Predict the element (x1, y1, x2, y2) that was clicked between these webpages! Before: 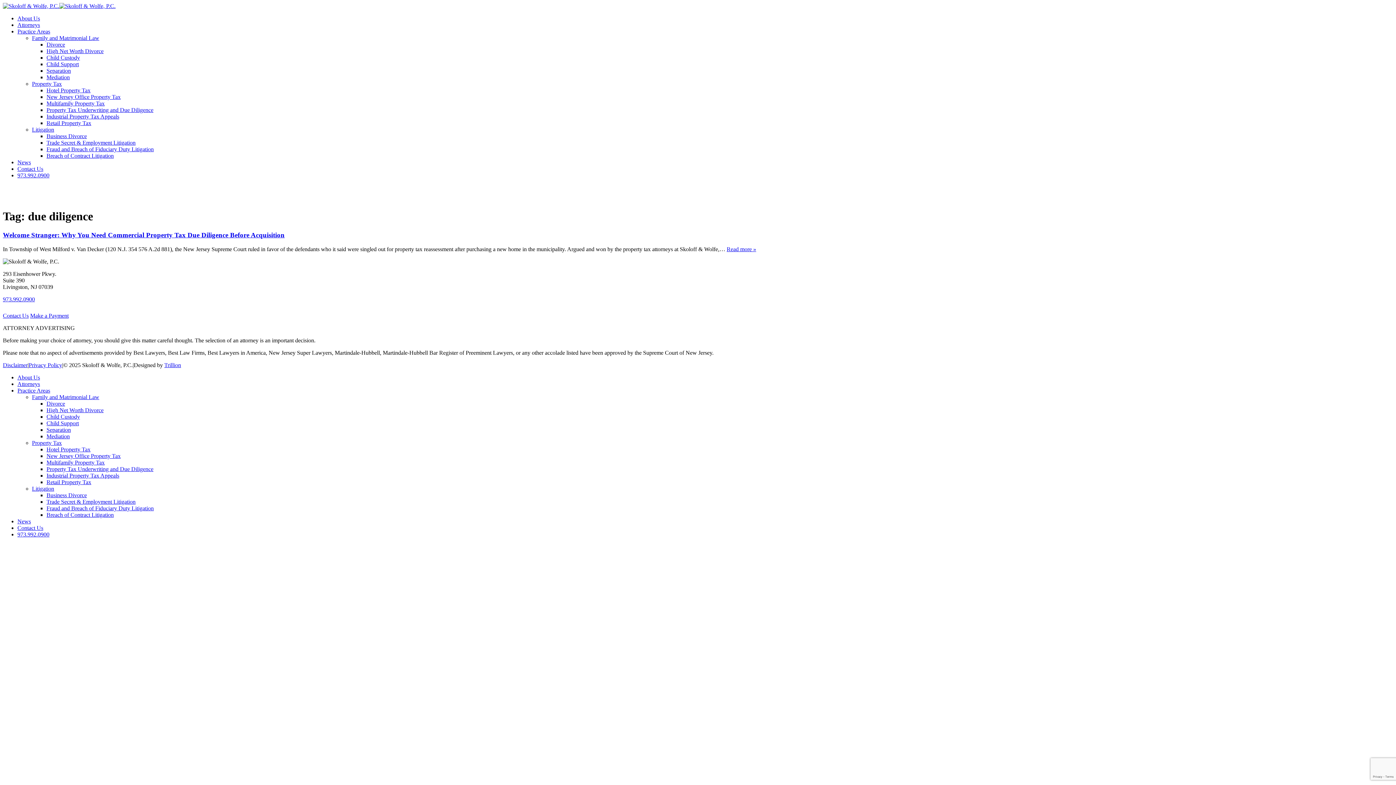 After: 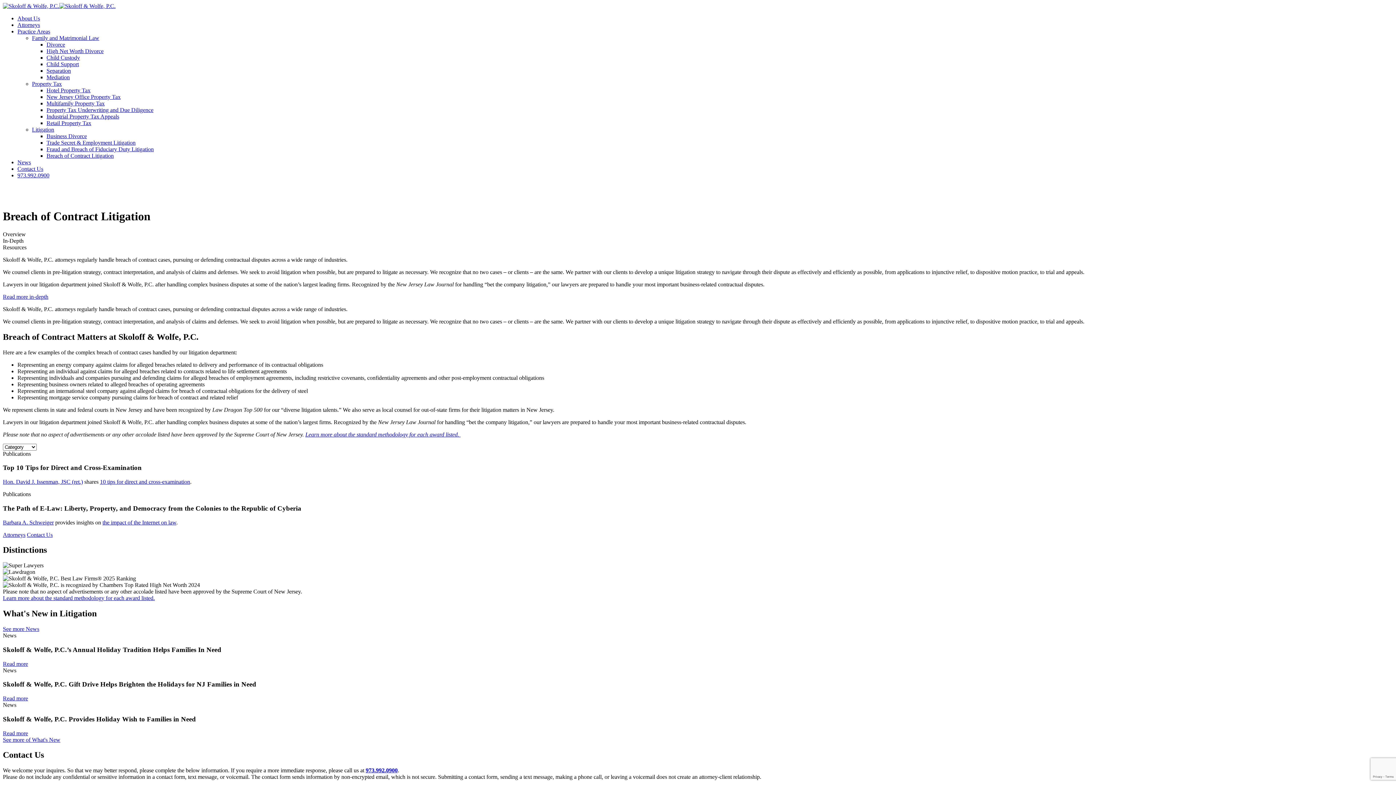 Action: bbox: (46, 511, 113, 518) label: Breach of Contract Litigation